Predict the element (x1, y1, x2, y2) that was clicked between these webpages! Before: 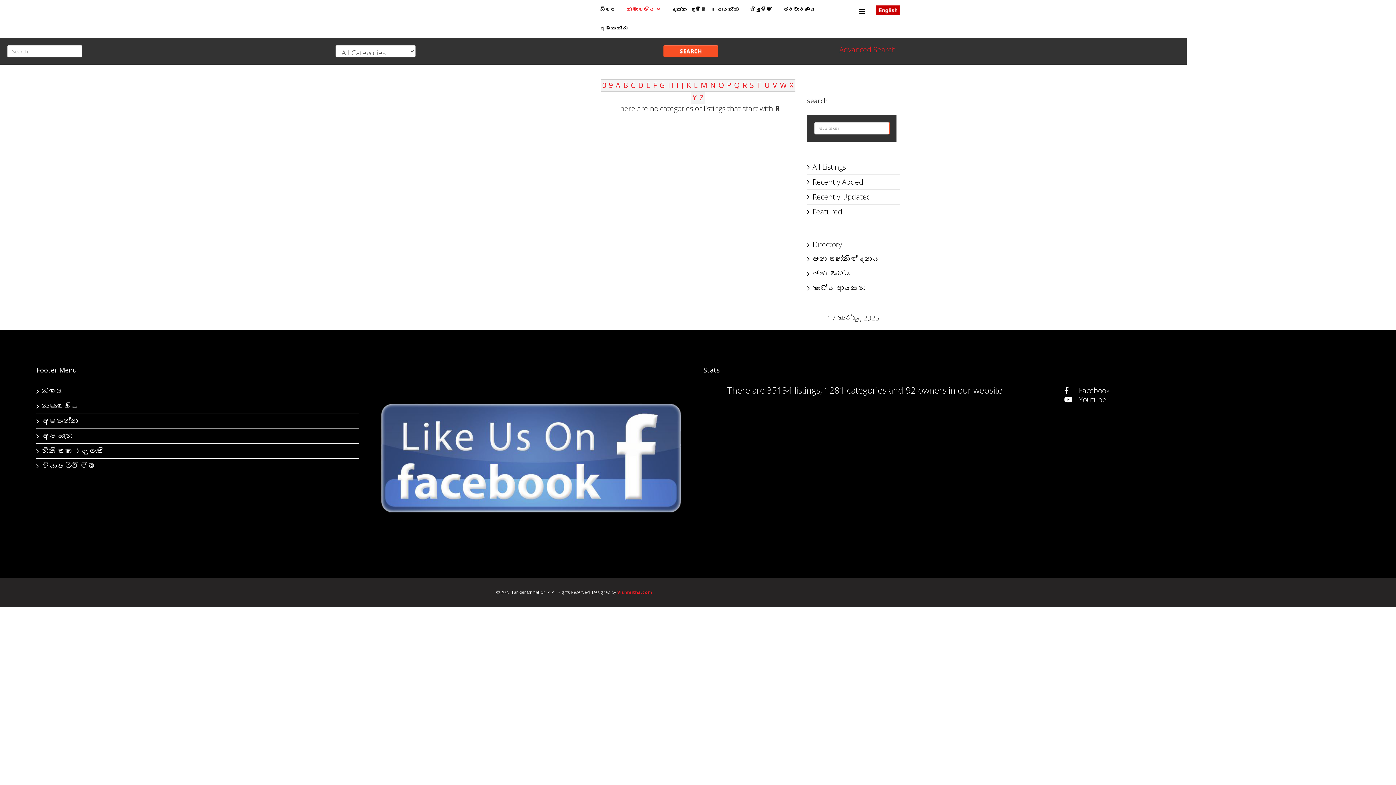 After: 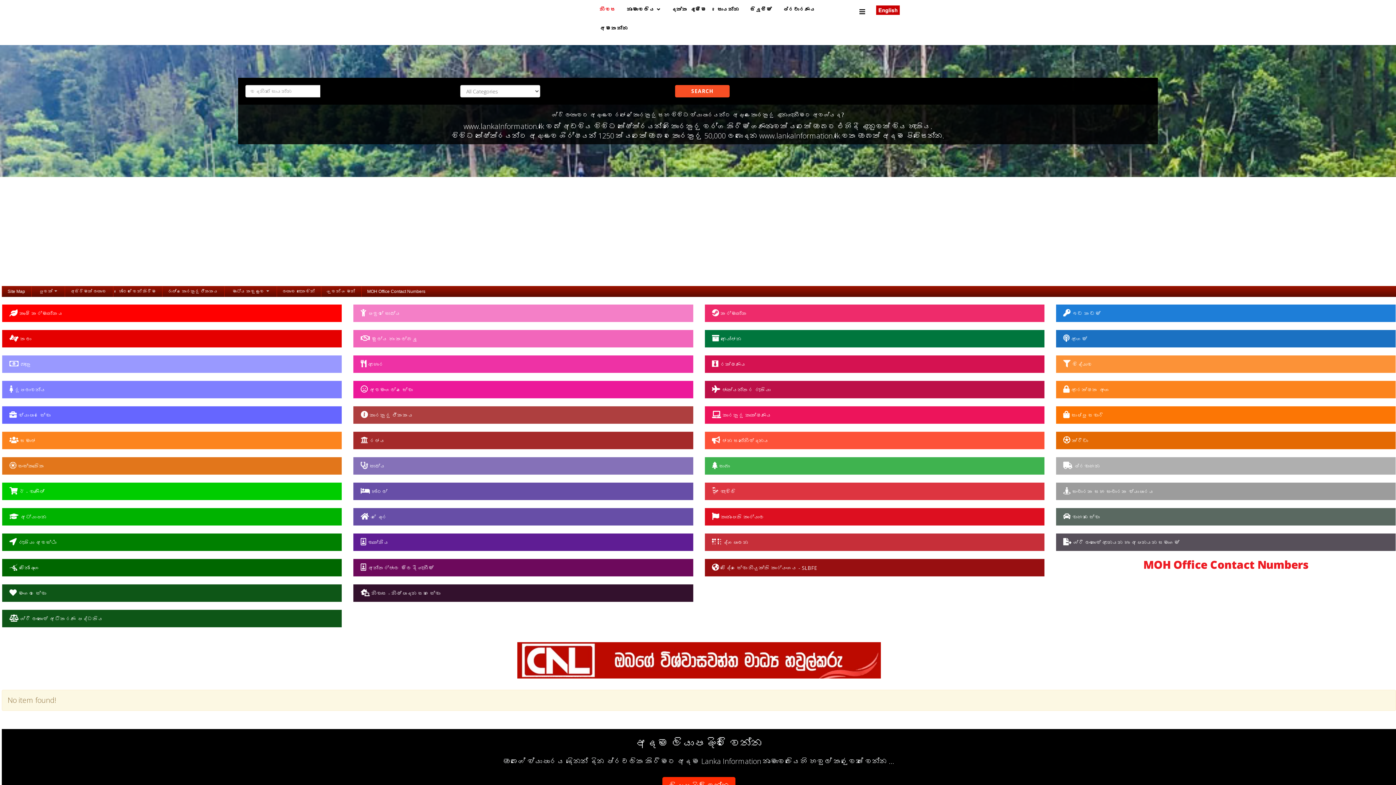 Action: label: නිවස bbox: (600, 0, 627, 18)